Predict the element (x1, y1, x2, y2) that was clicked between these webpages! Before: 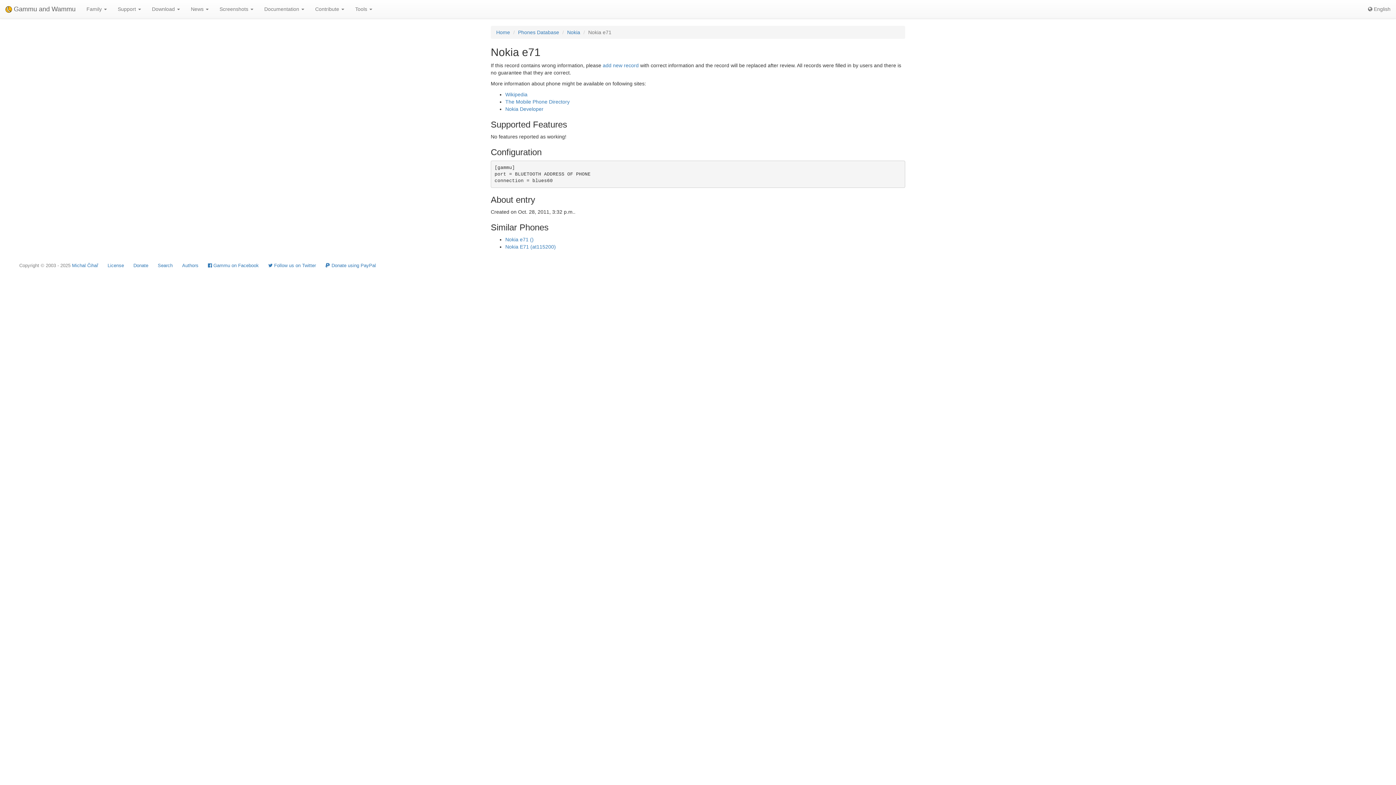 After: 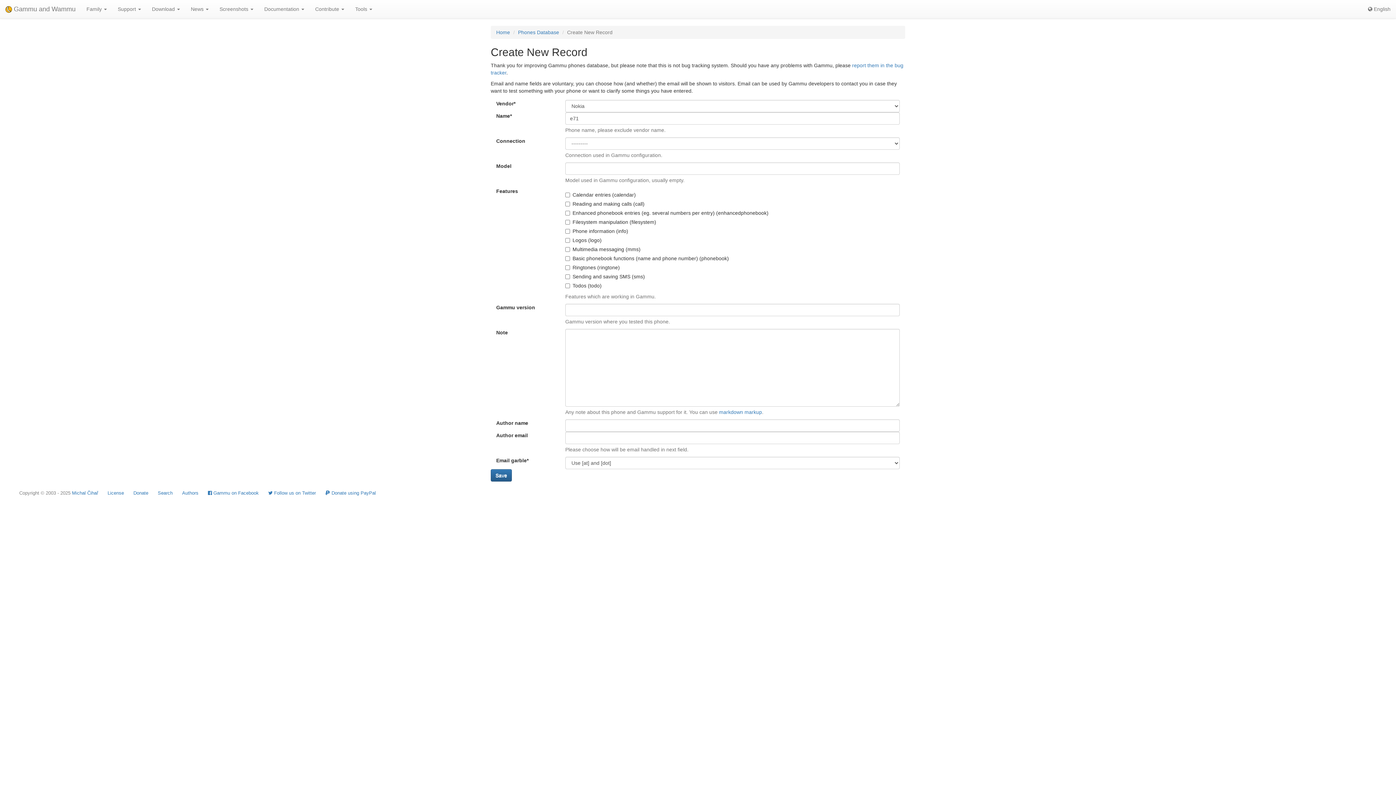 Action: label: add new record bbox: (602, 62, 638, 68)